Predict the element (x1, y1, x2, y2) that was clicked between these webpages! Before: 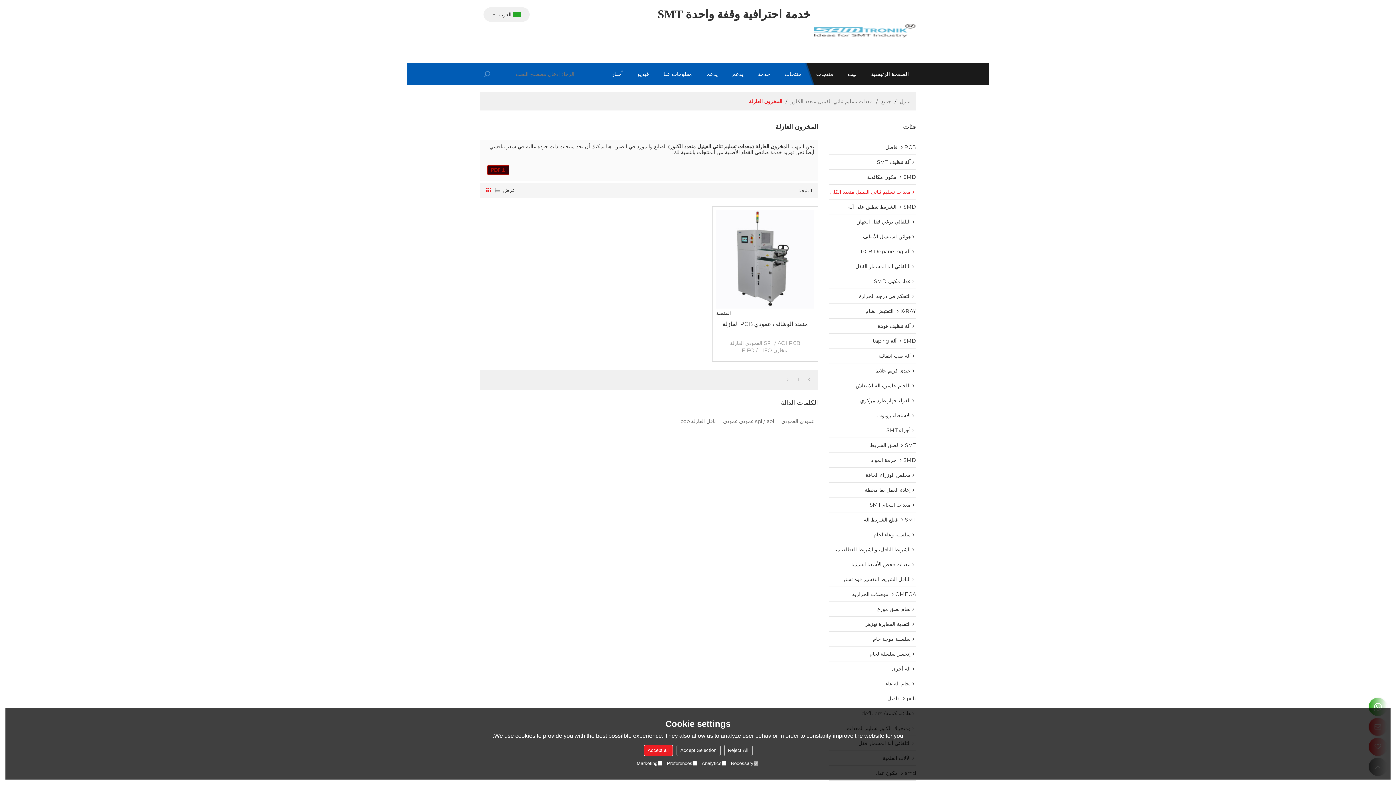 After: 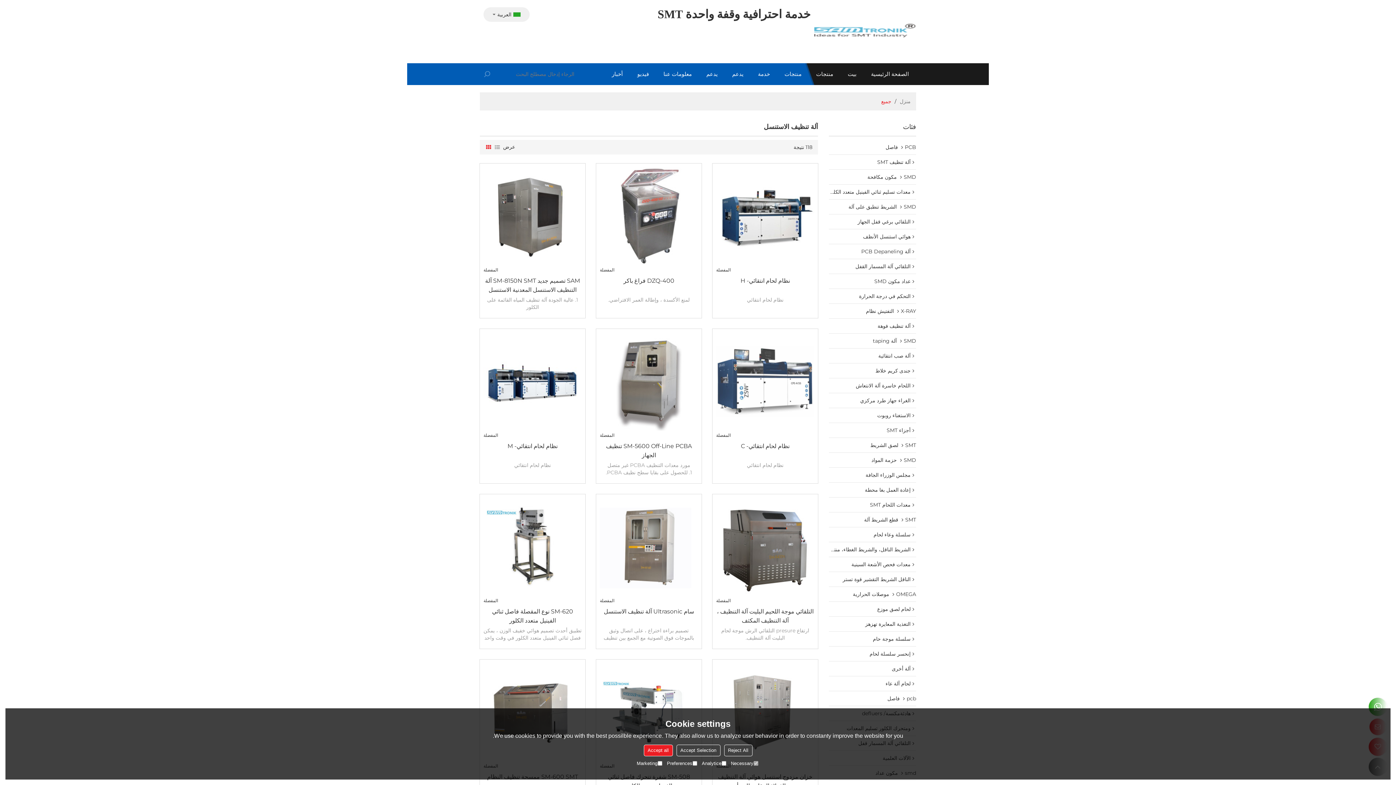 Action: bbox: (881, 96, 891, 106) label: جميع